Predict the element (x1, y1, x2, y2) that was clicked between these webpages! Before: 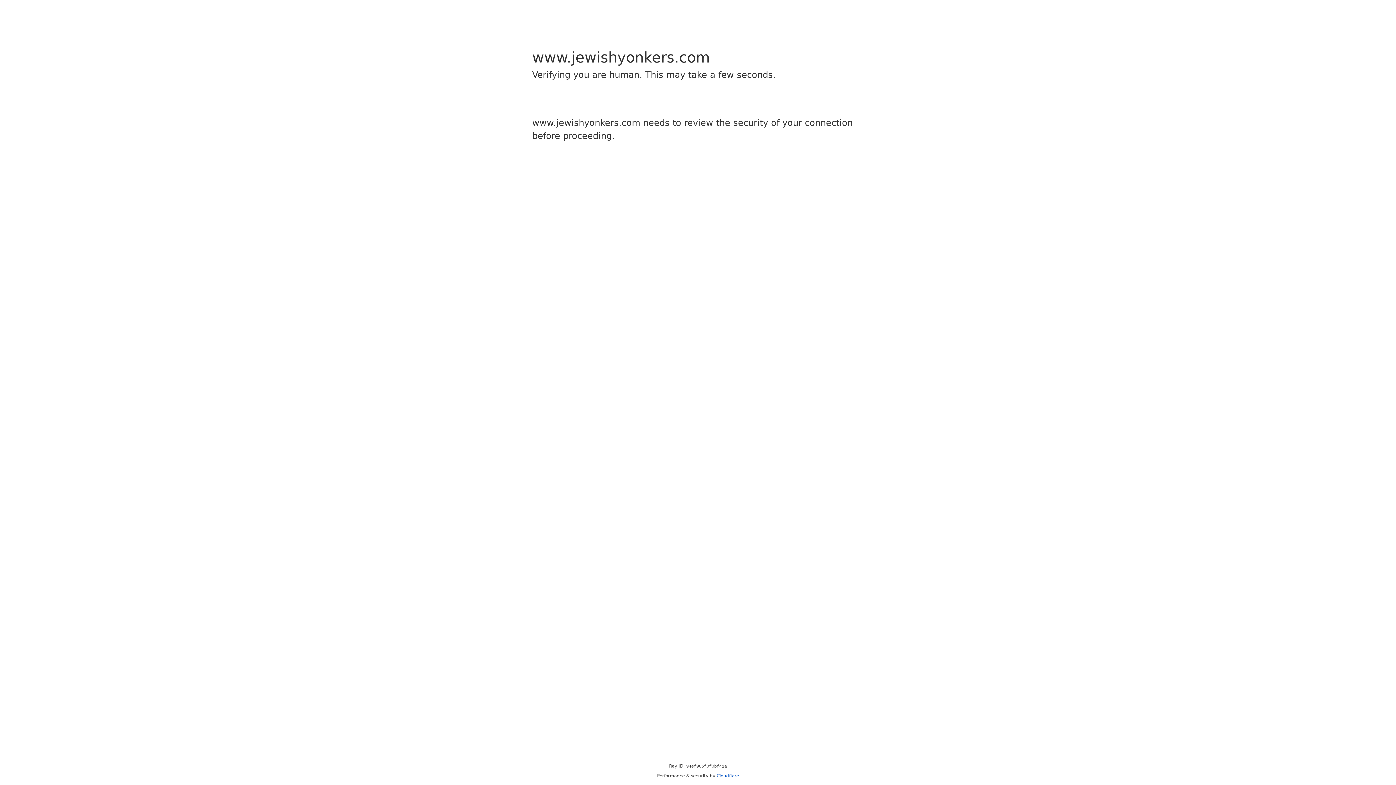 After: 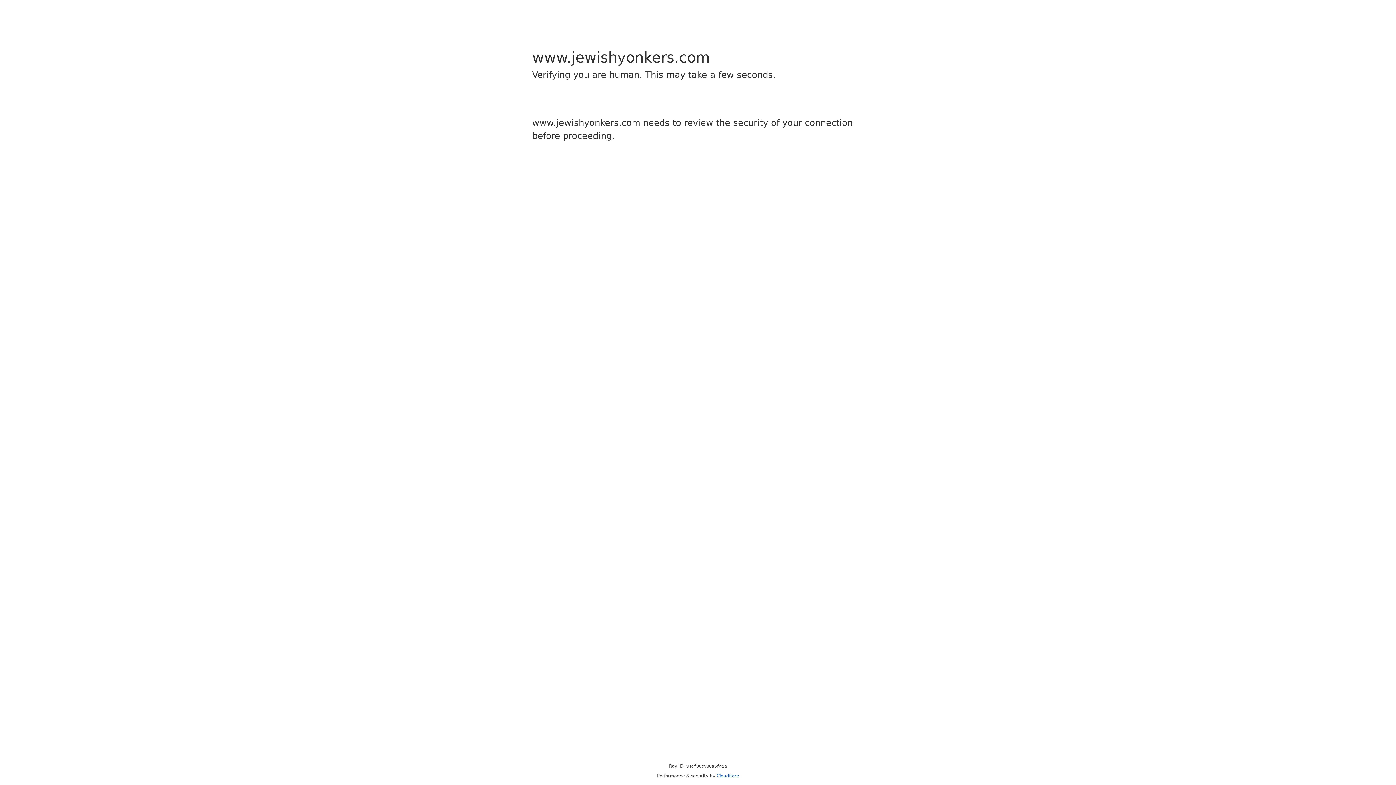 Action: bbox: (716, 773, 739, 778) label: Cloudflare